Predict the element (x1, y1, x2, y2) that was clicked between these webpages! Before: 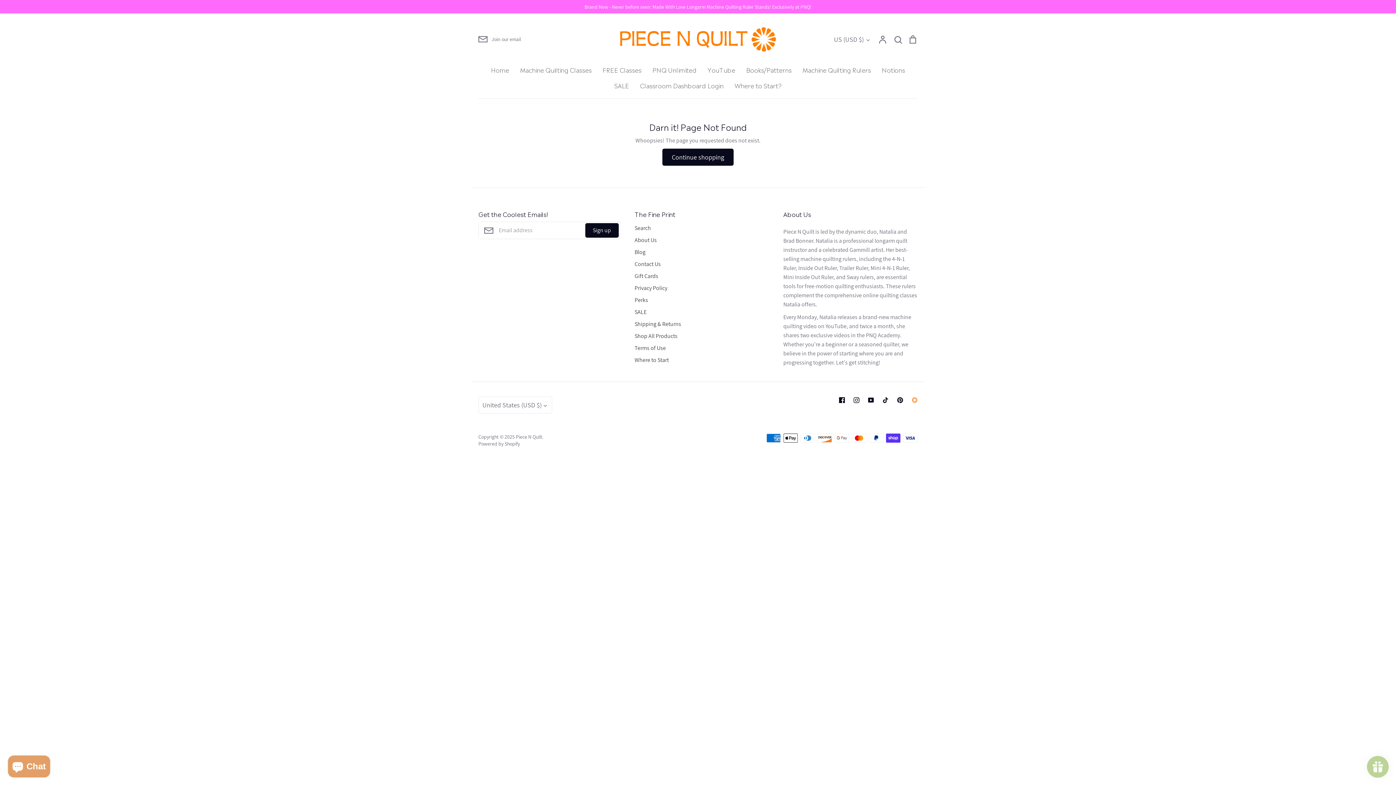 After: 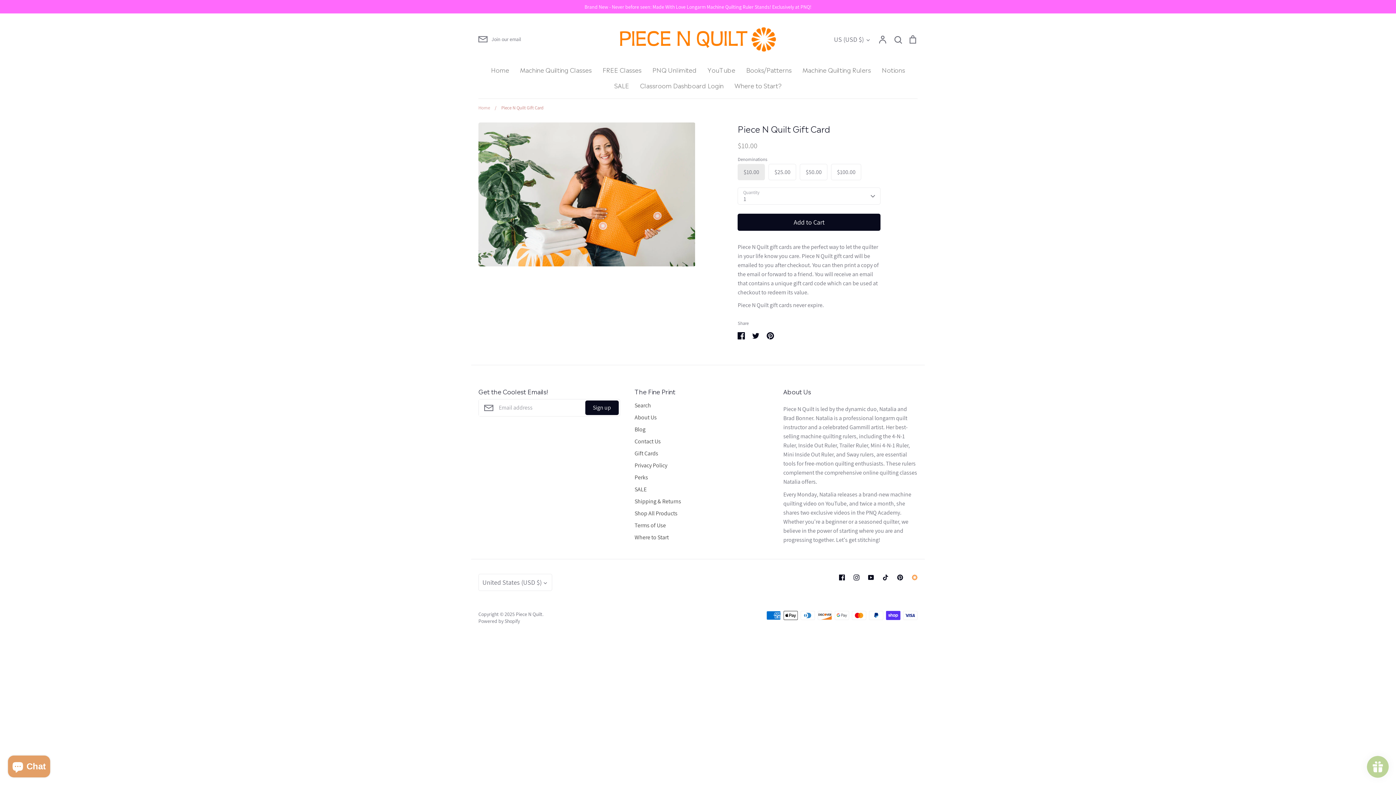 Action: label: Gift Cards bbox: (634, 271, 658, 280)